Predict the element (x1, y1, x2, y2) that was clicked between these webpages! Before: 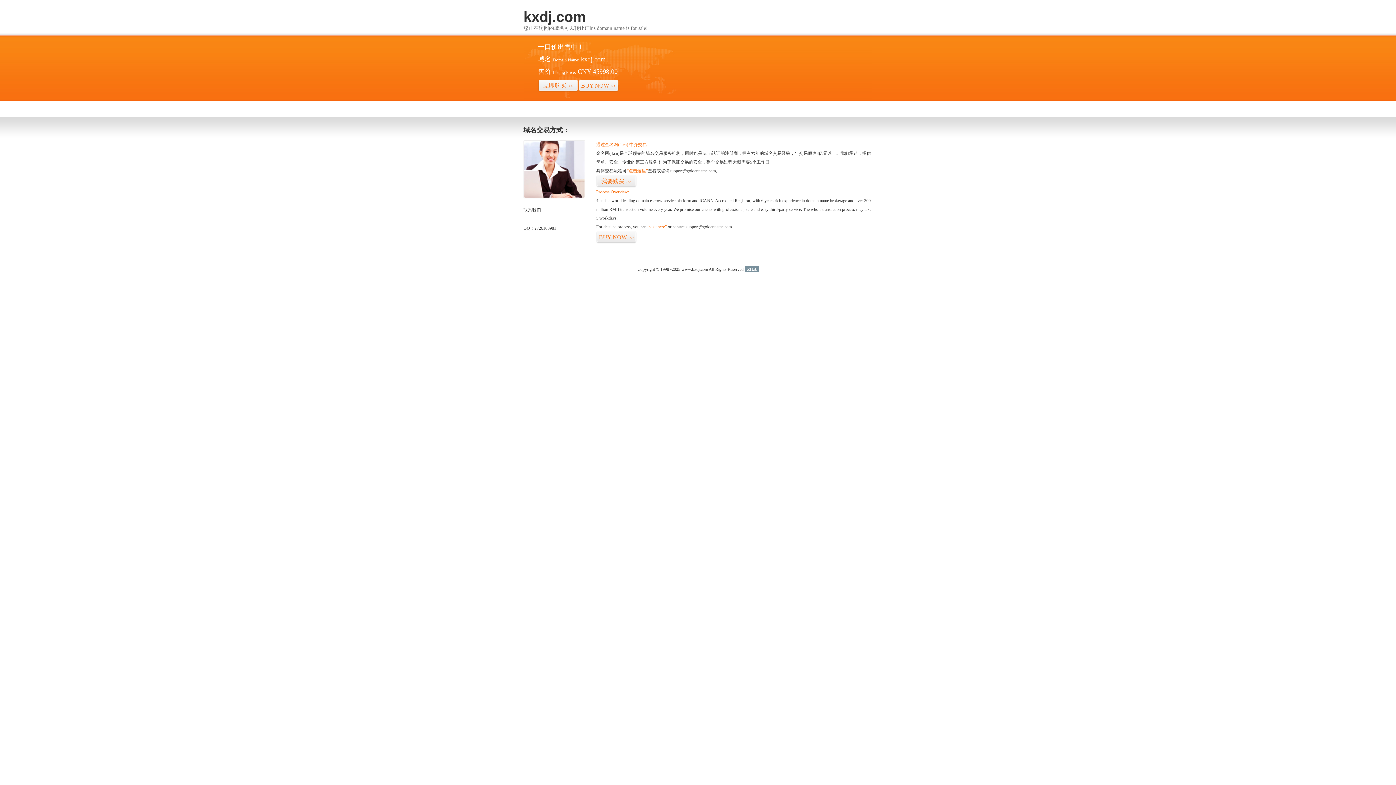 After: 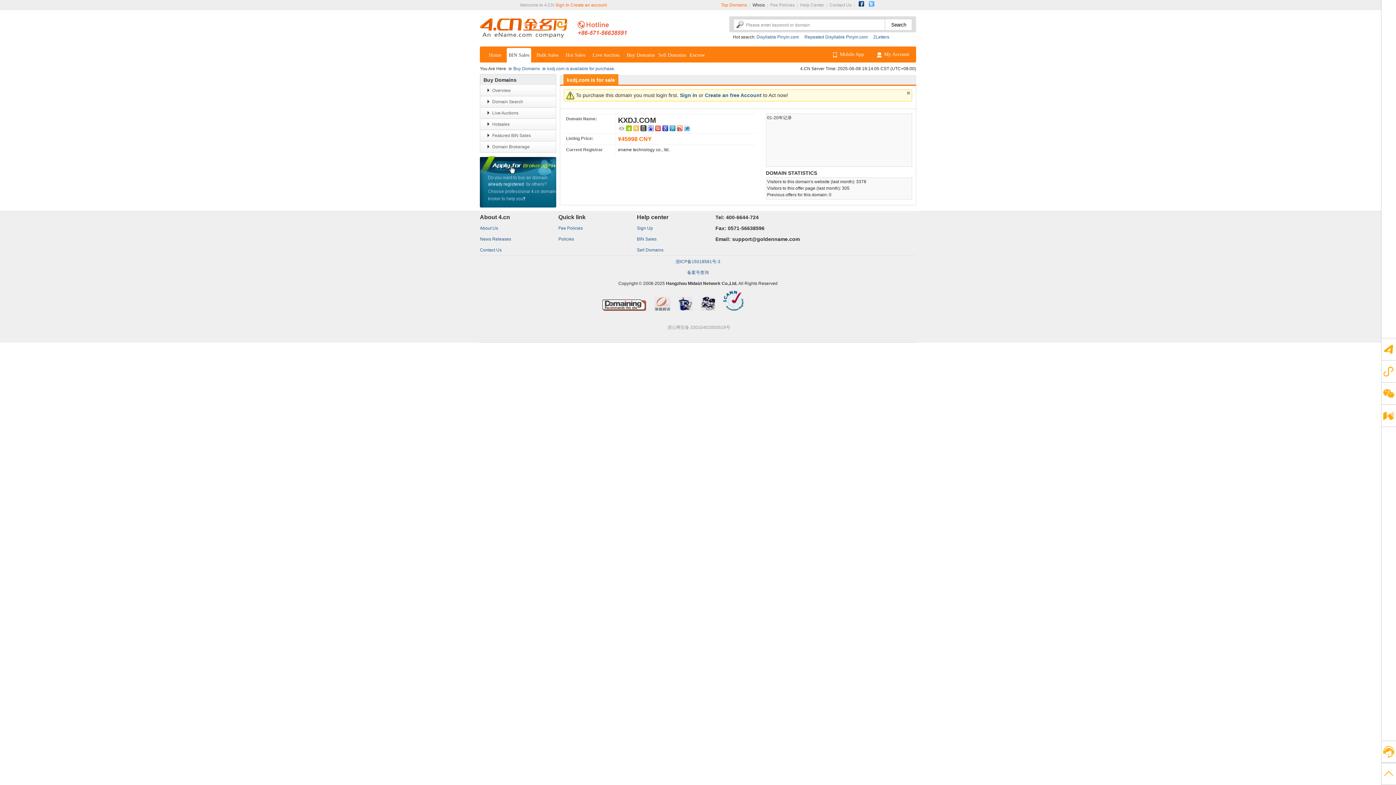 Action: label: BUY NOW>> bbox: (596, 231, 636, 243)